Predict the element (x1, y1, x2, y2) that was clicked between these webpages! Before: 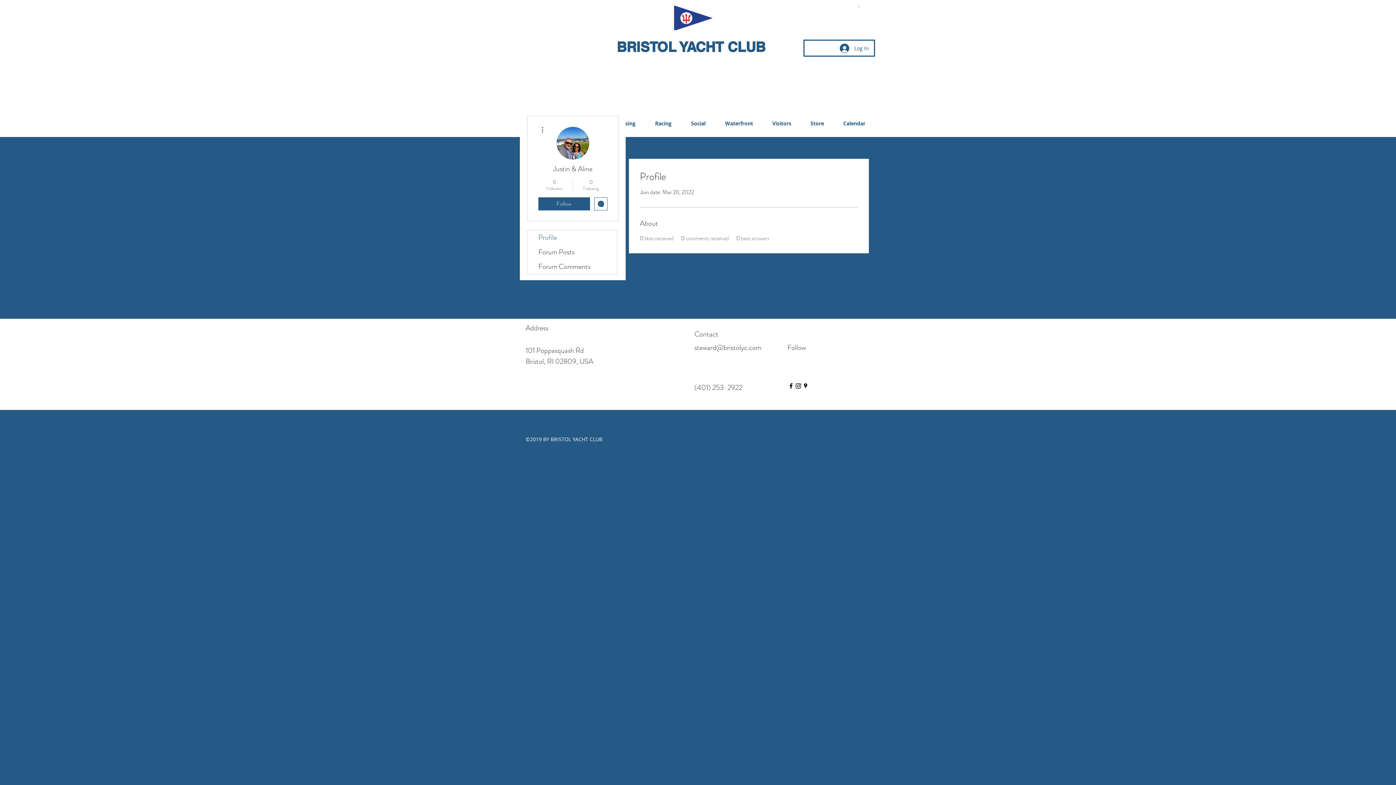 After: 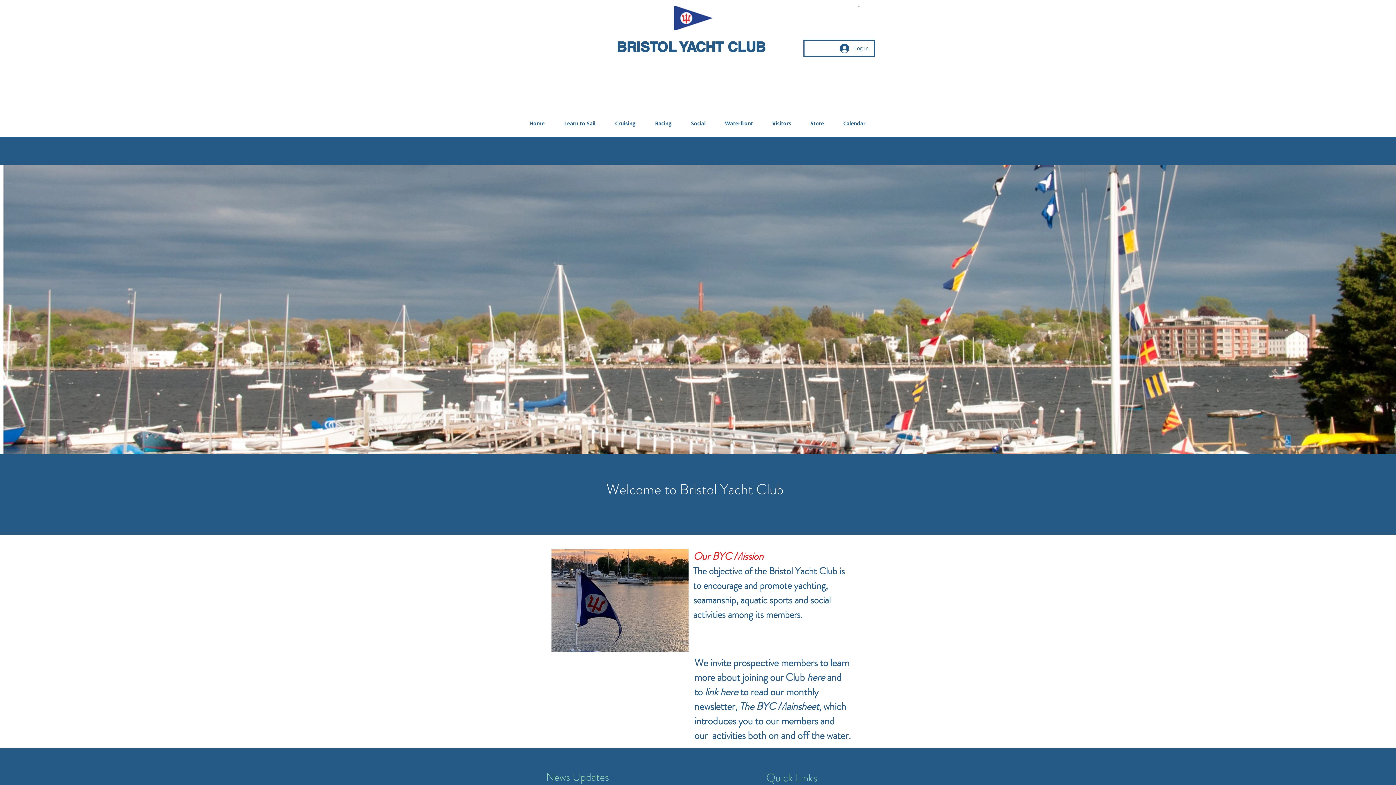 Action: label: BRISTOL YACHT CLUB bbox: (616, 37, 765, 57)